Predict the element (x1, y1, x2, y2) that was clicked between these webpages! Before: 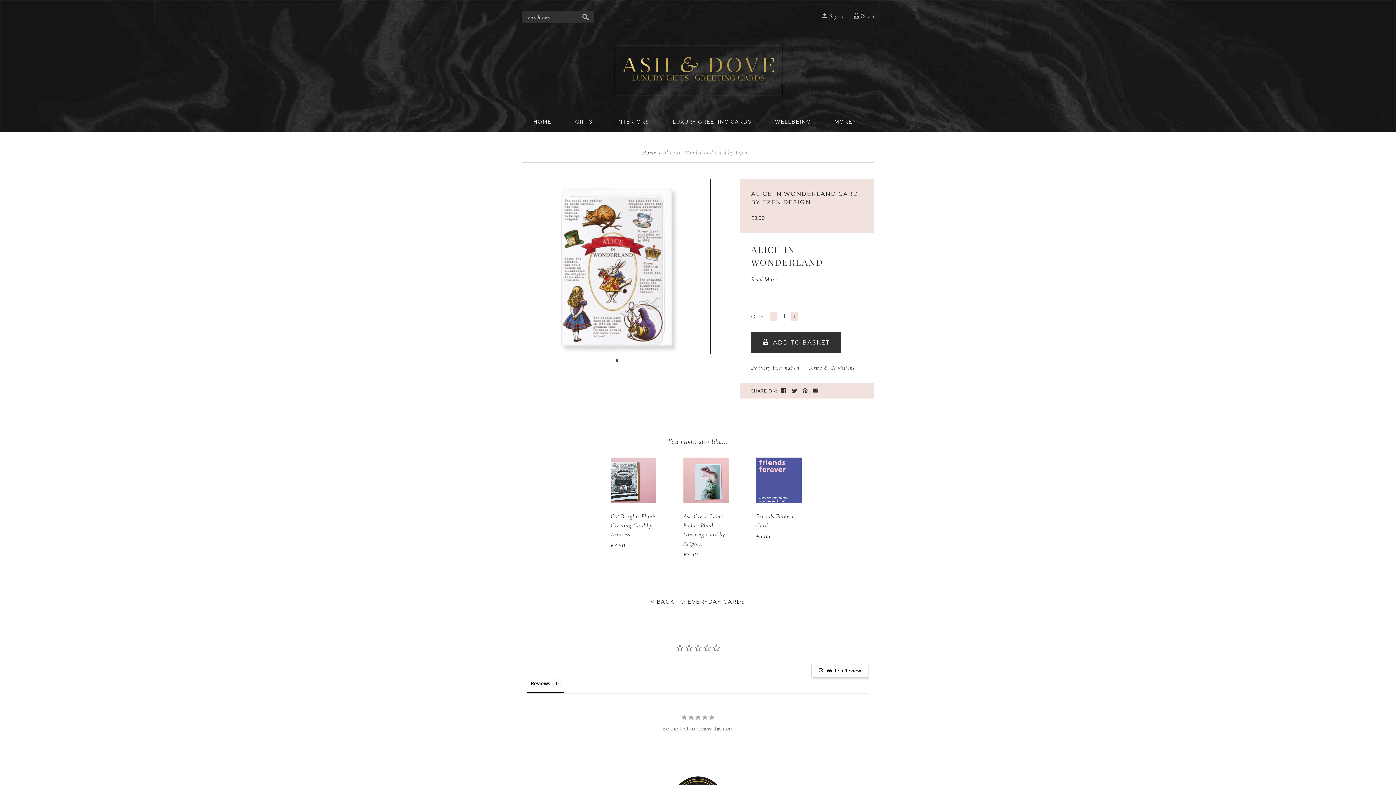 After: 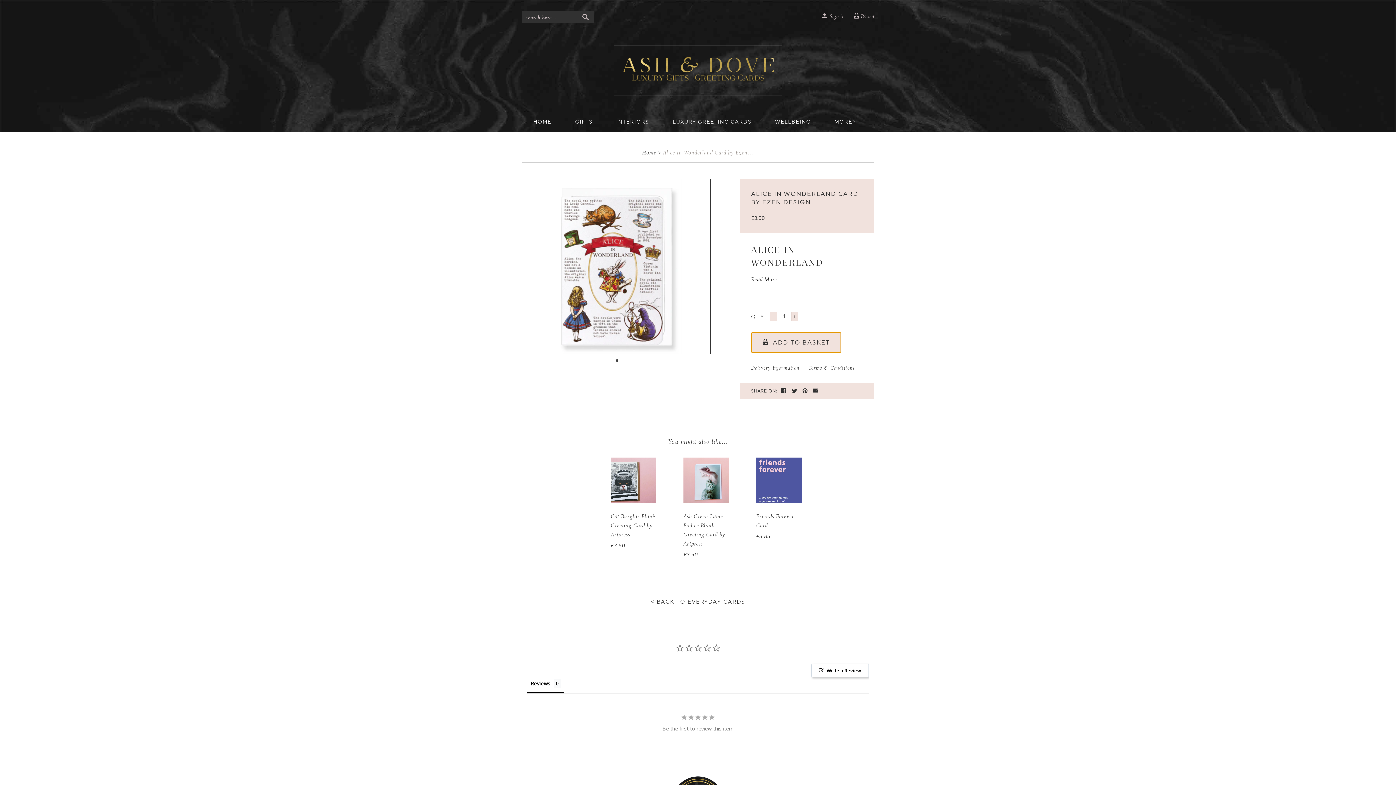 Action: label:  ADD TO BASKET bbox: (751, 332, 841, 353)